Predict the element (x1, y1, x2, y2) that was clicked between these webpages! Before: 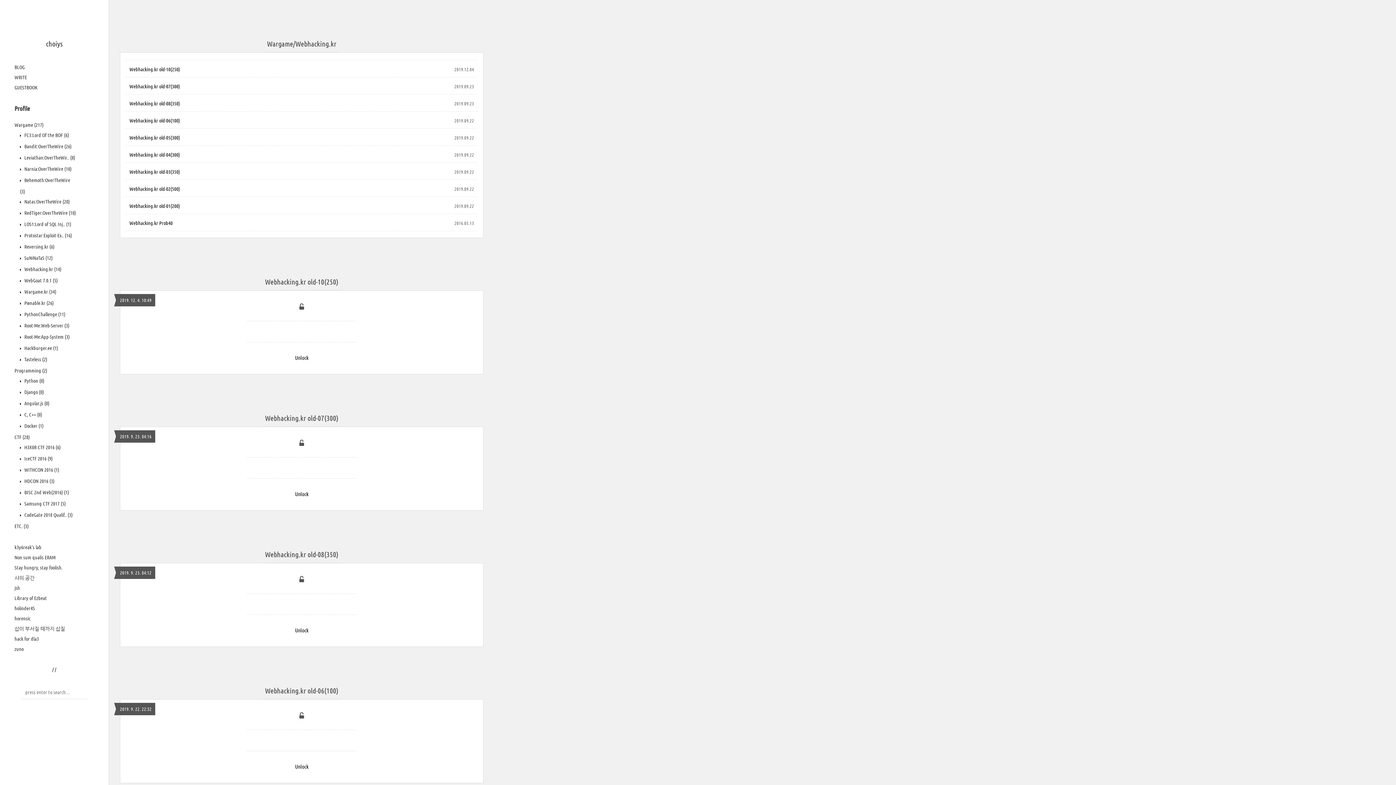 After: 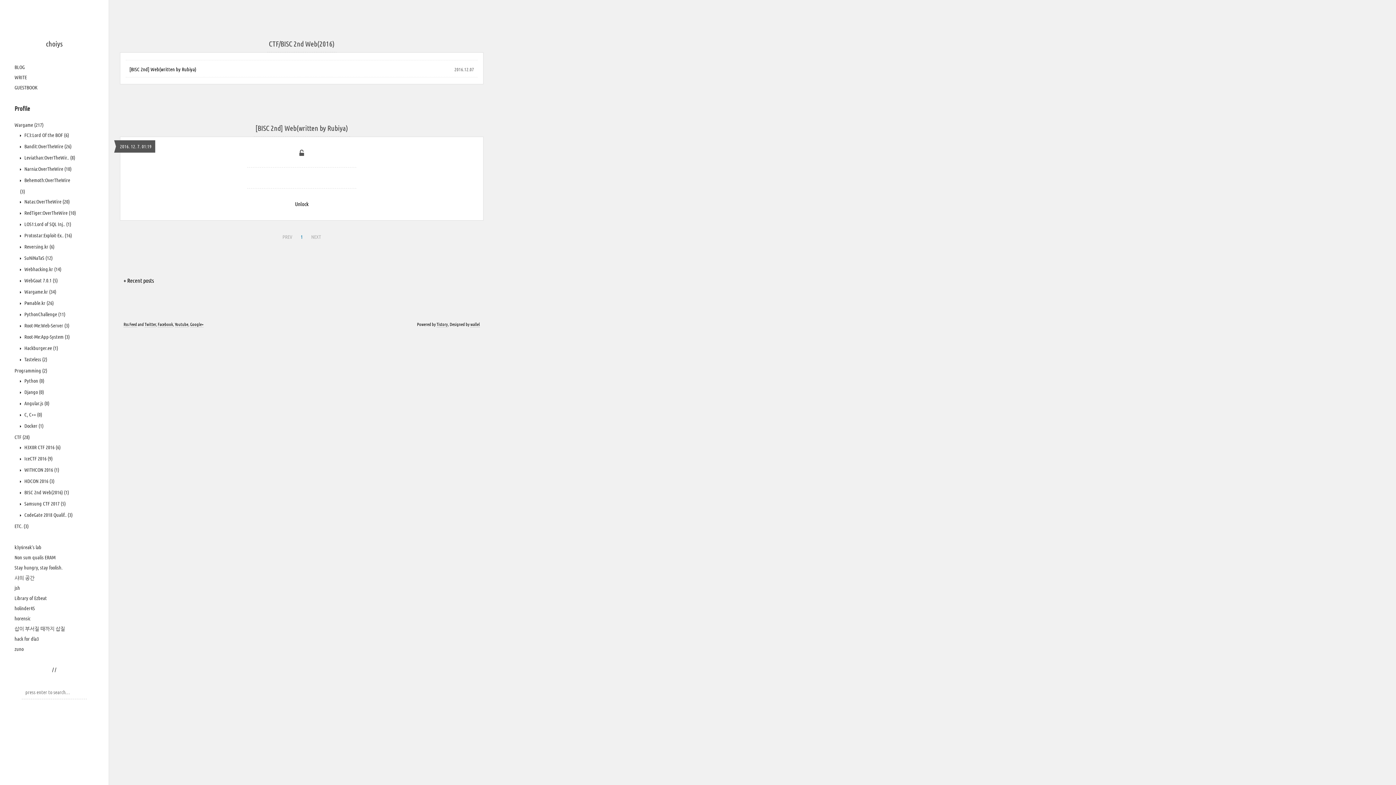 Action: label:  BISC 2nd Web(2016) (1) bbox: (23, 489, 69, 495)